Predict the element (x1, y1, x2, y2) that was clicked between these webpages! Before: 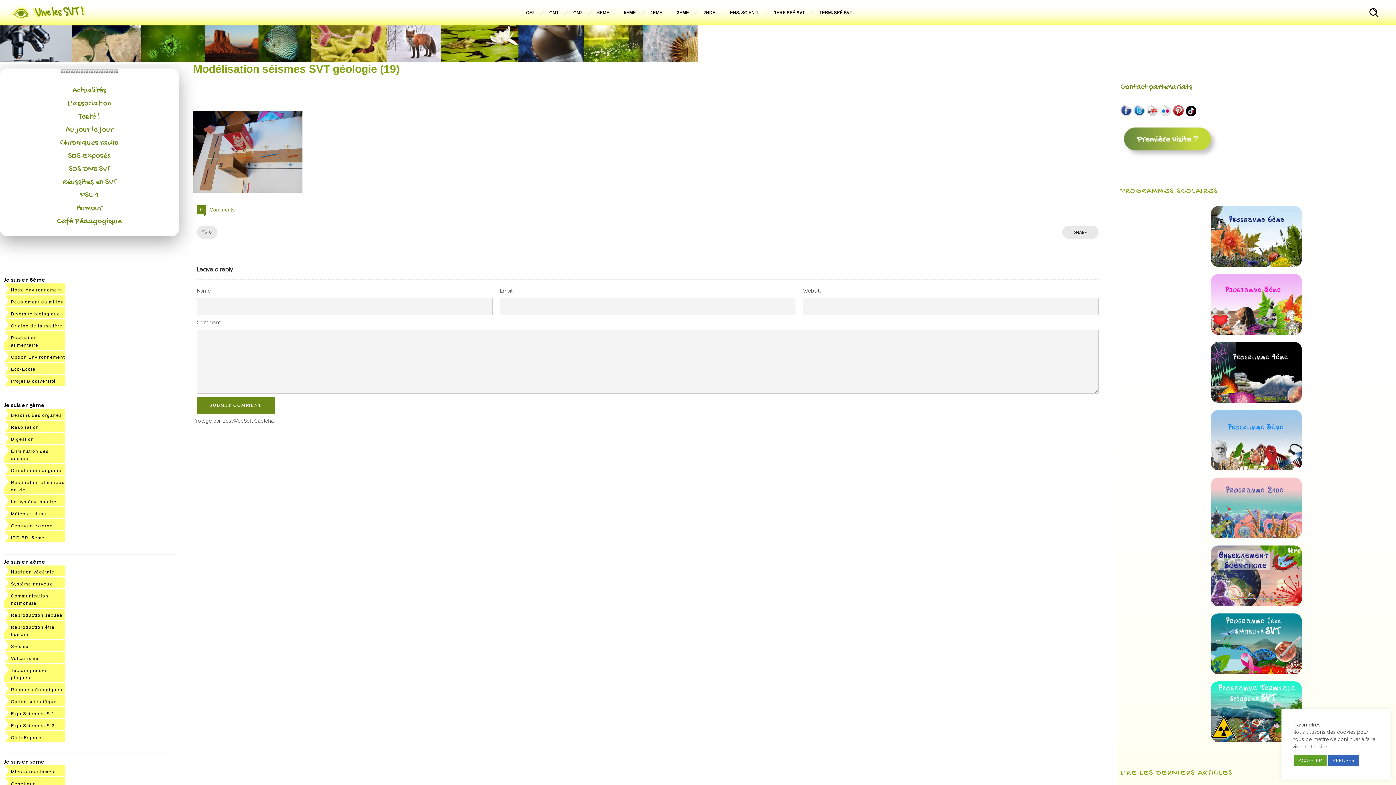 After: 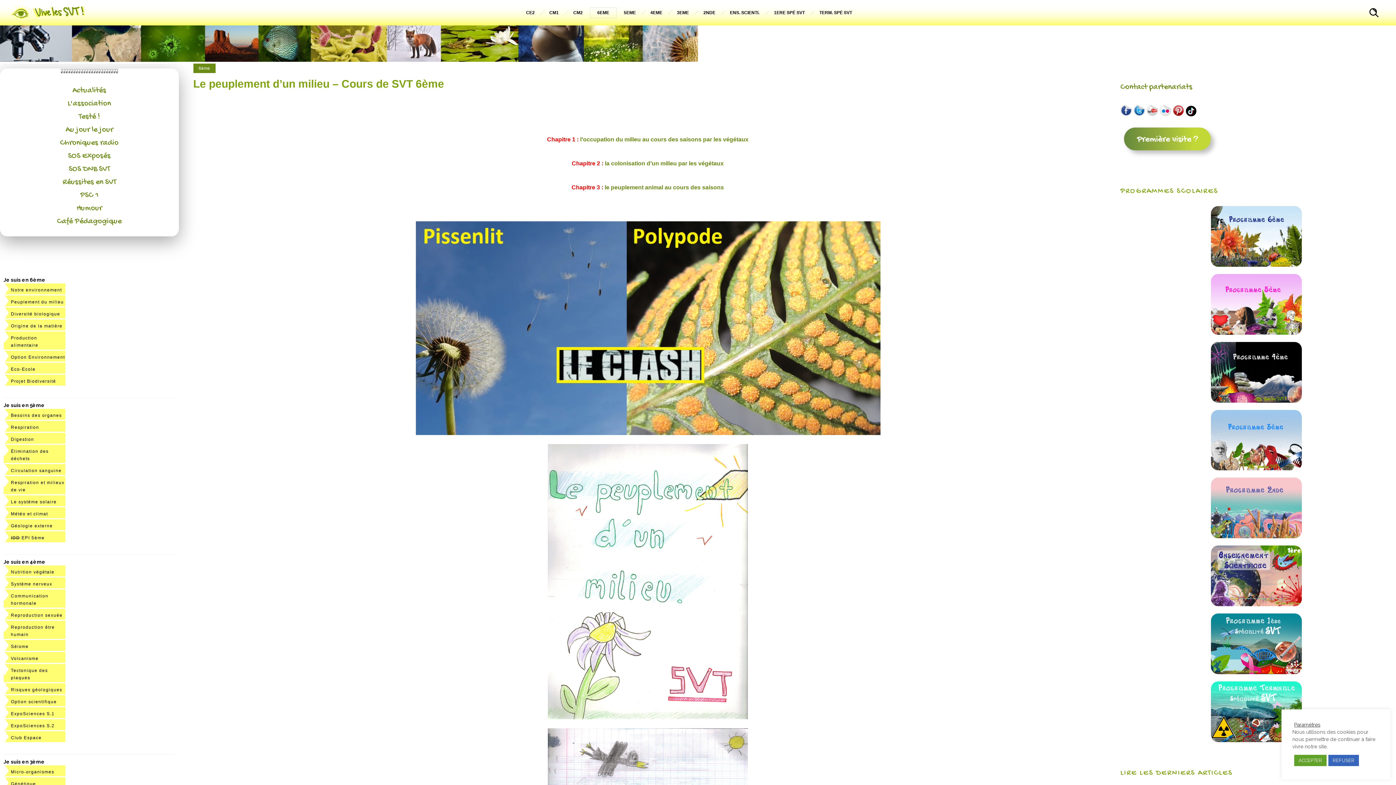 Action: bbox: (10, 299, 63, 304) label: Peuplement du milieu